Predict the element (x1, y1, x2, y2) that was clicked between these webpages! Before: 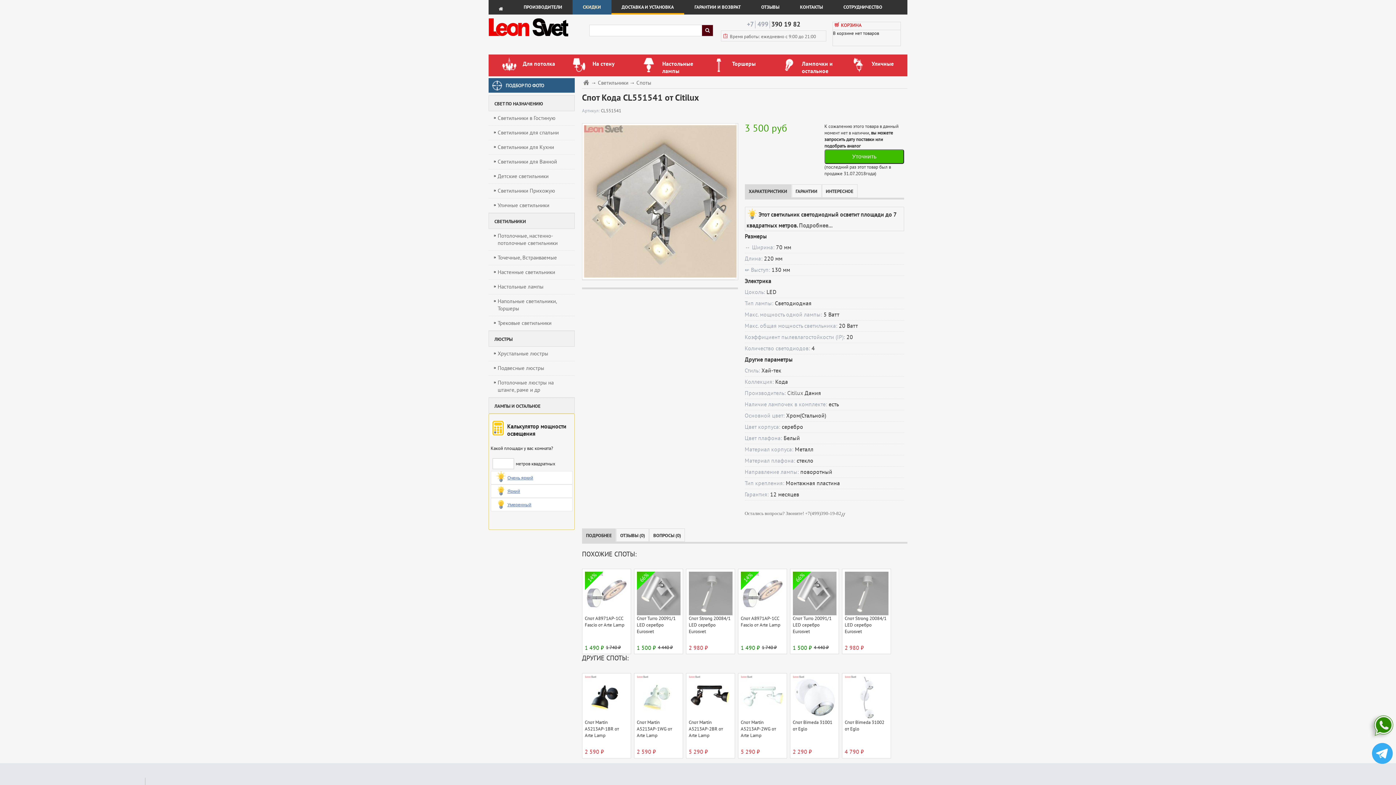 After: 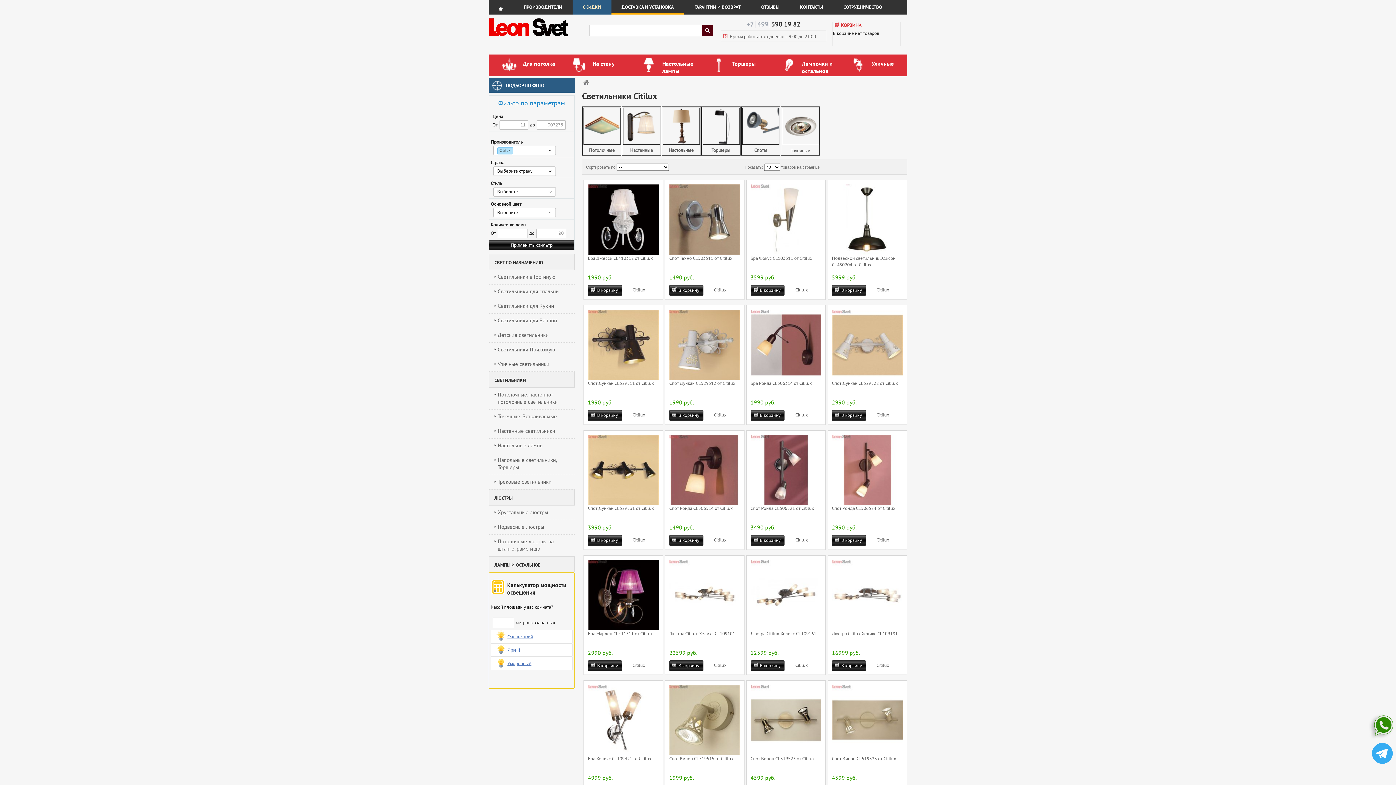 Action: bbox: (787, 390, 803, 396) label: Citilux